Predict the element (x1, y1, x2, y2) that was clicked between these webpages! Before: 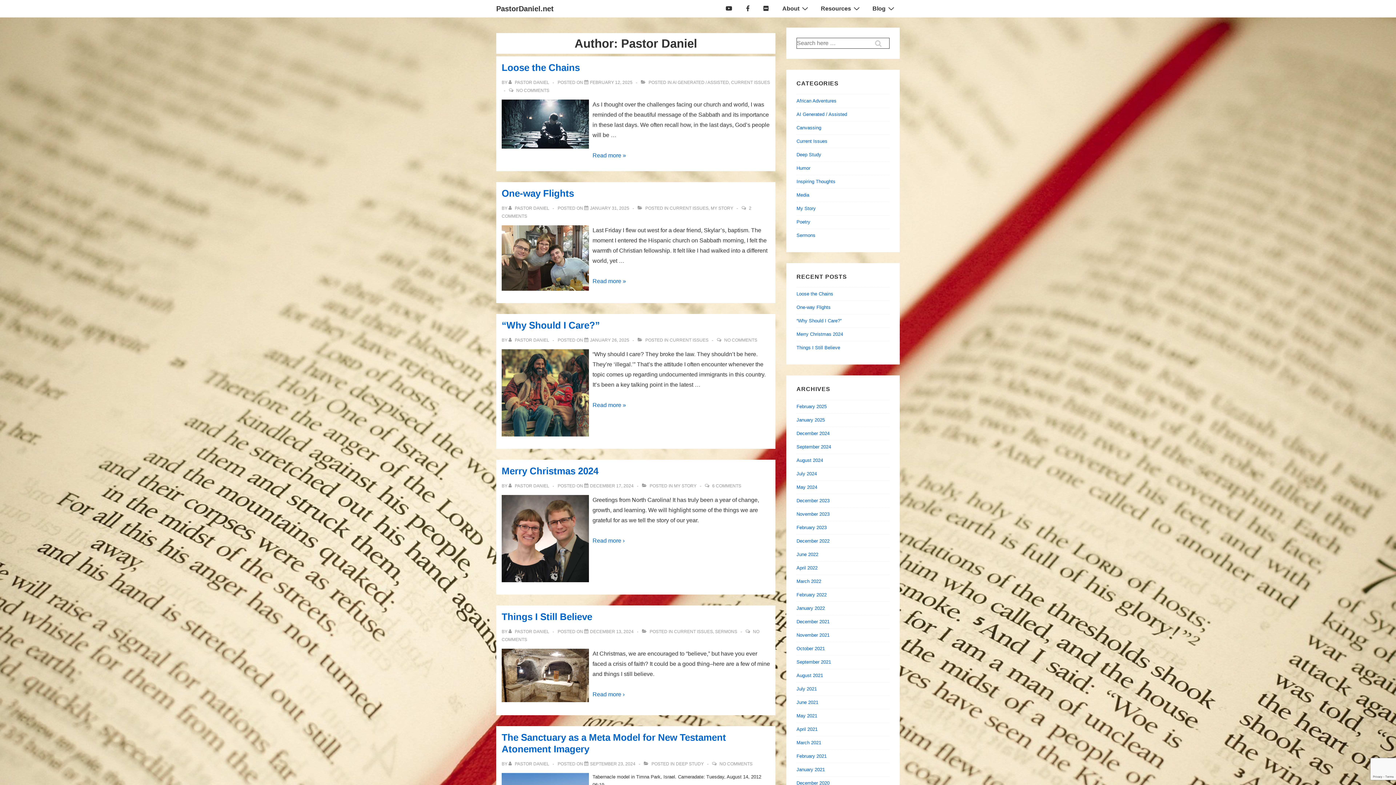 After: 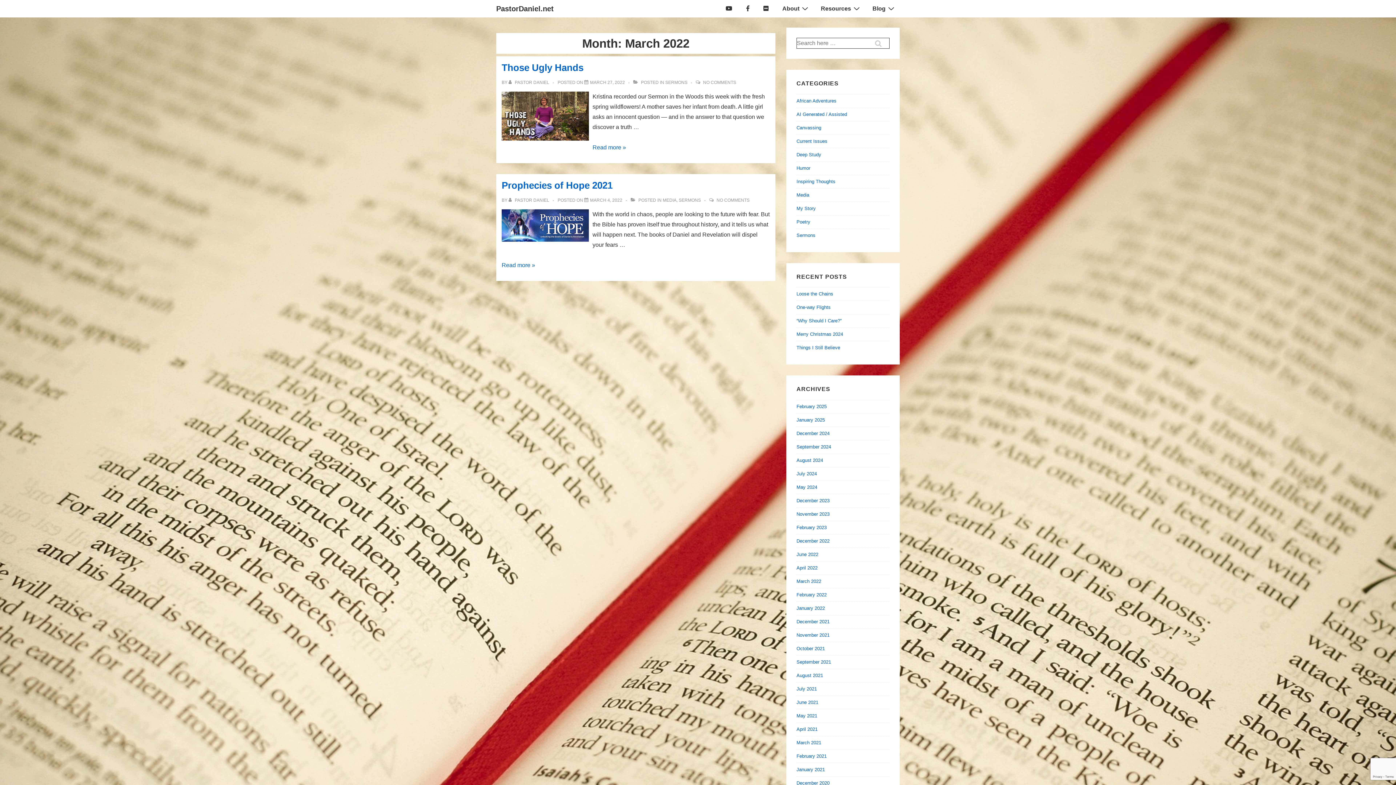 Action: bbox: (796, 578, 821, 584) label: March 2022